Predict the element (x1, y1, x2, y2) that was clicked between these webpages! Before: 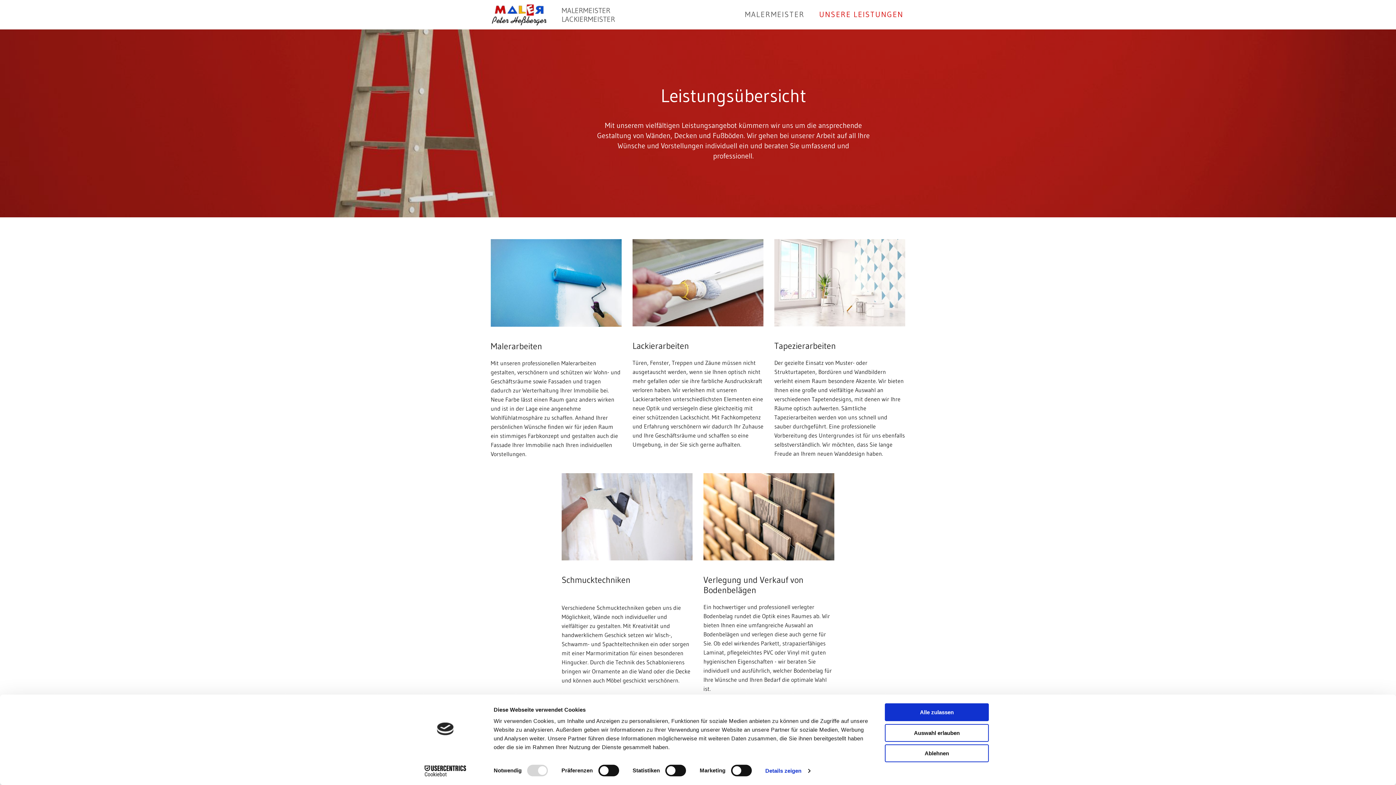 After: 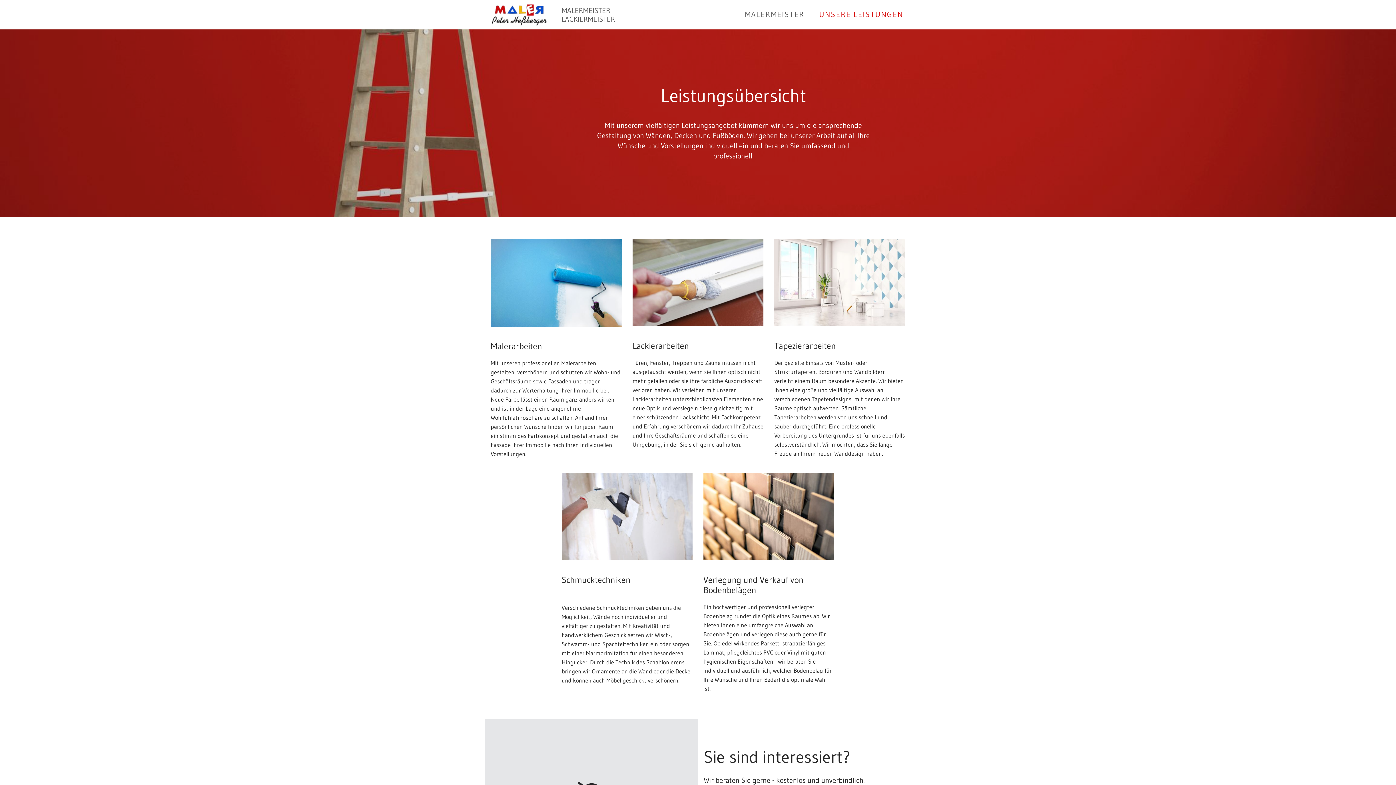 Action: label: Ablehnen bbox: (885, 744, 989, 762)